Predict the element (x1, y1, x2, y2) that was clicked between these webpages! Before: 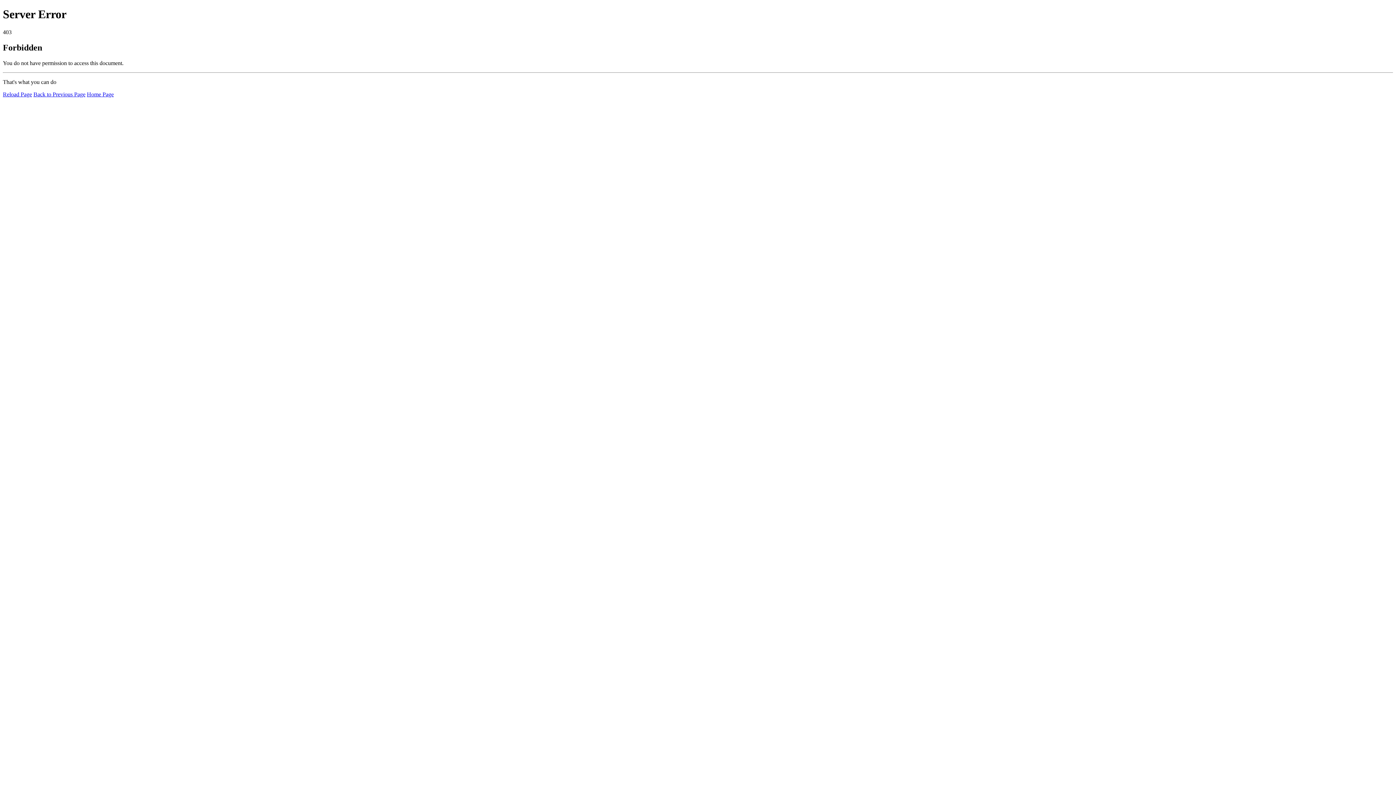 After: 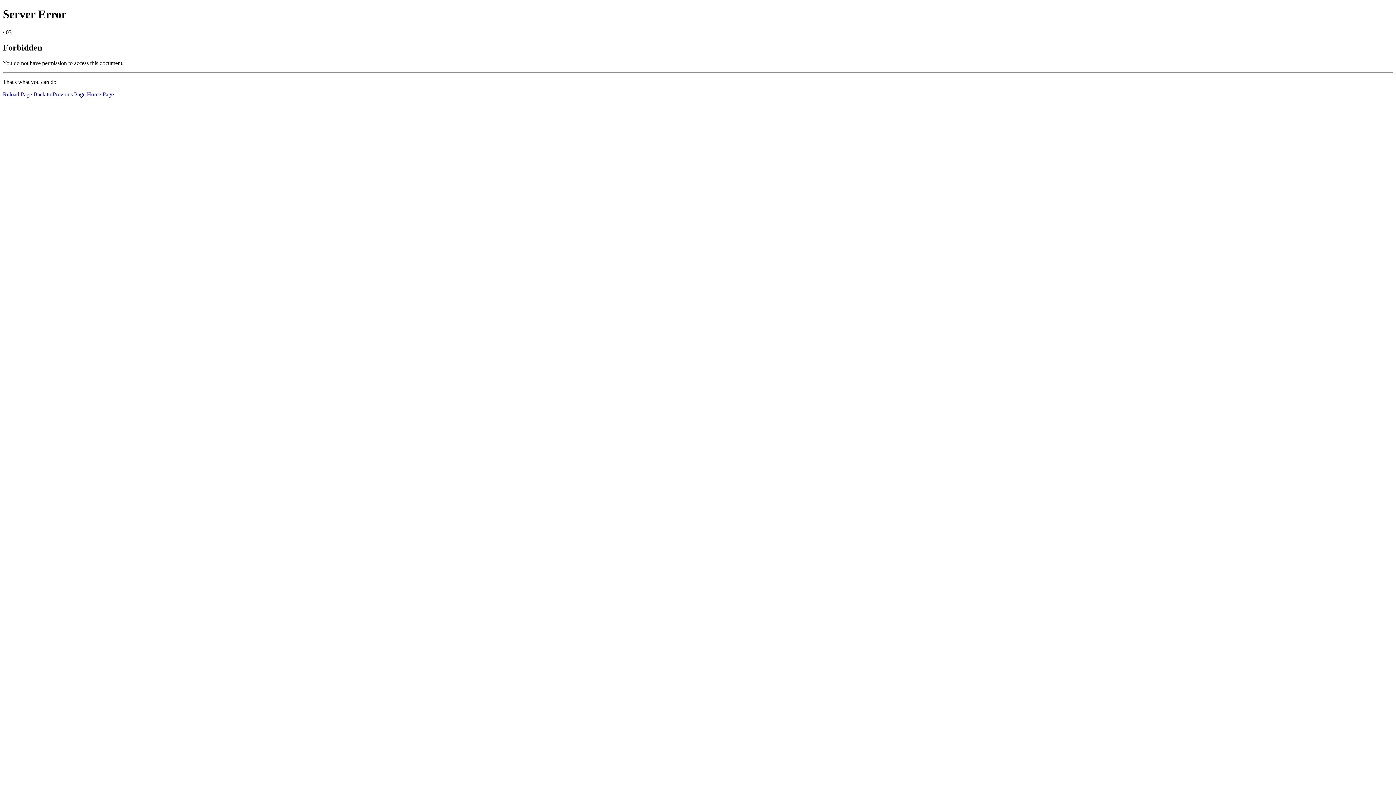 Action: bbox: (2, 91, 32, 97) label: Reload Page